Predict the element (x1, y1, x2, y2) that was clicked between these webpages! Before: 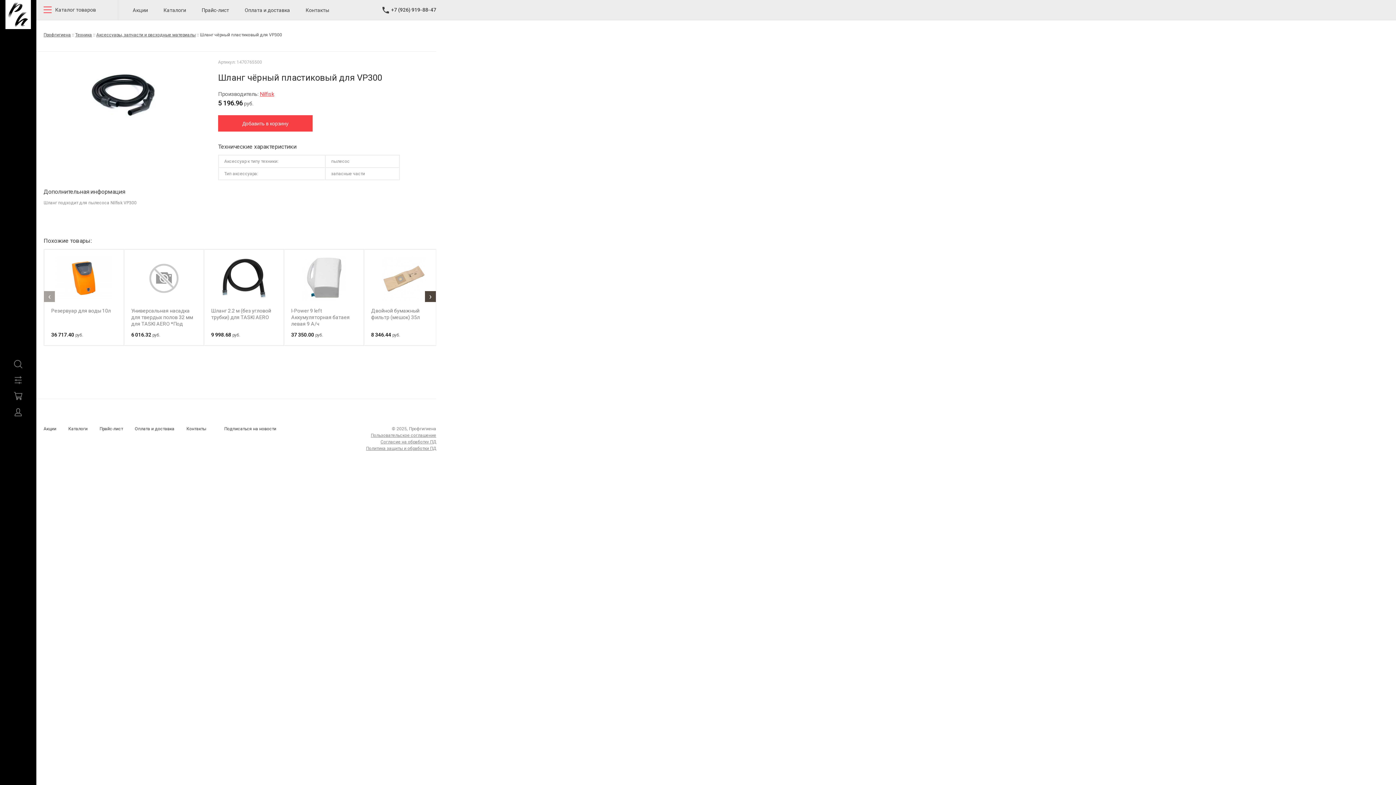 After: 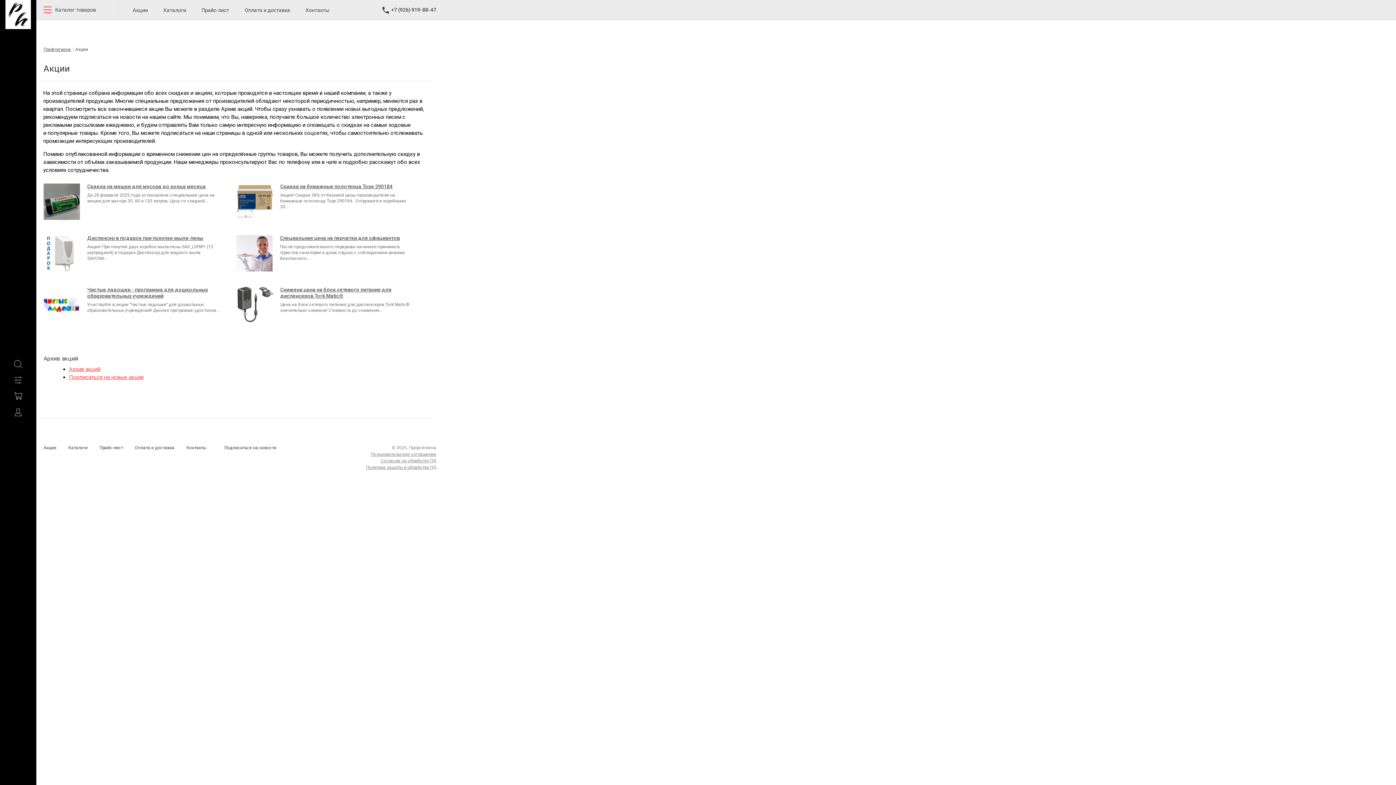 Action: label: Акции  bbox: (43, 425, 57, 432)